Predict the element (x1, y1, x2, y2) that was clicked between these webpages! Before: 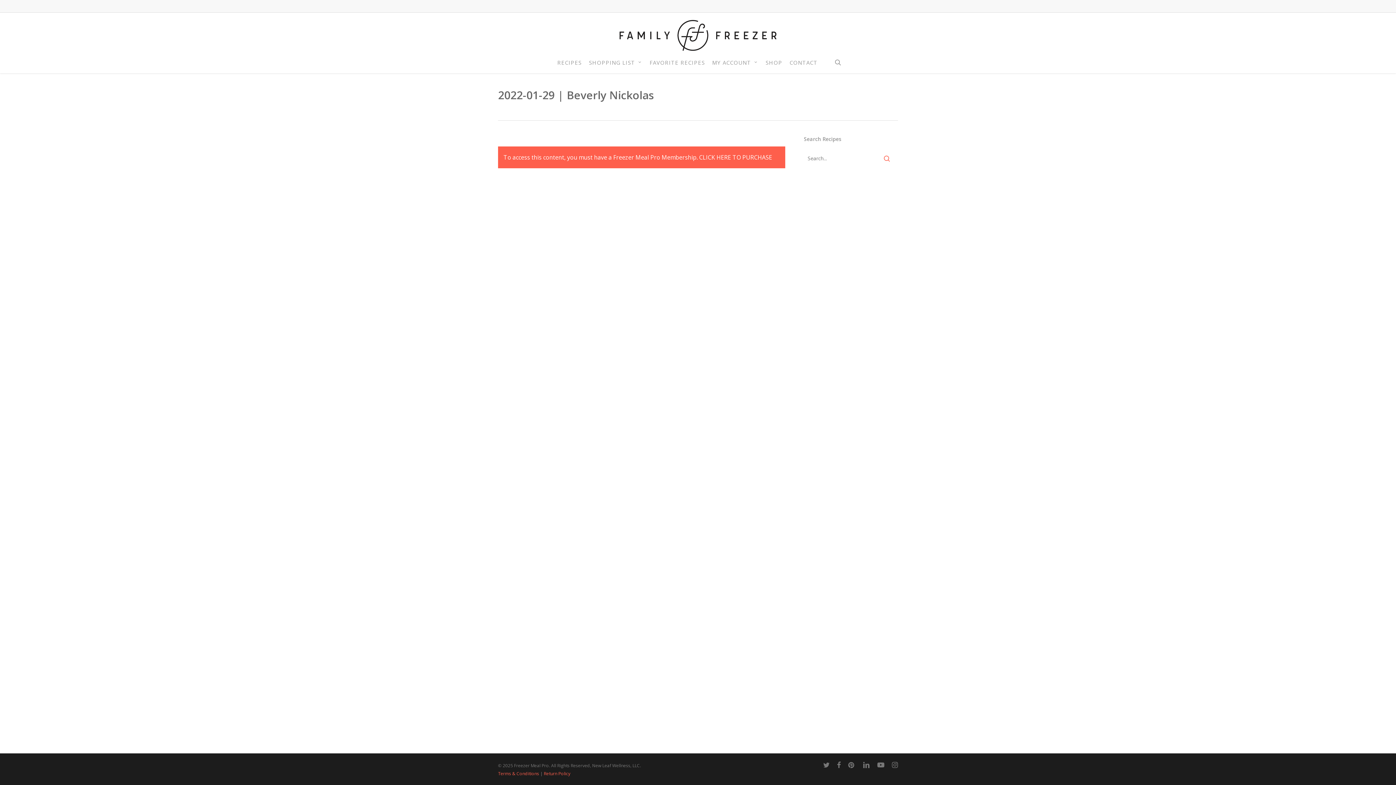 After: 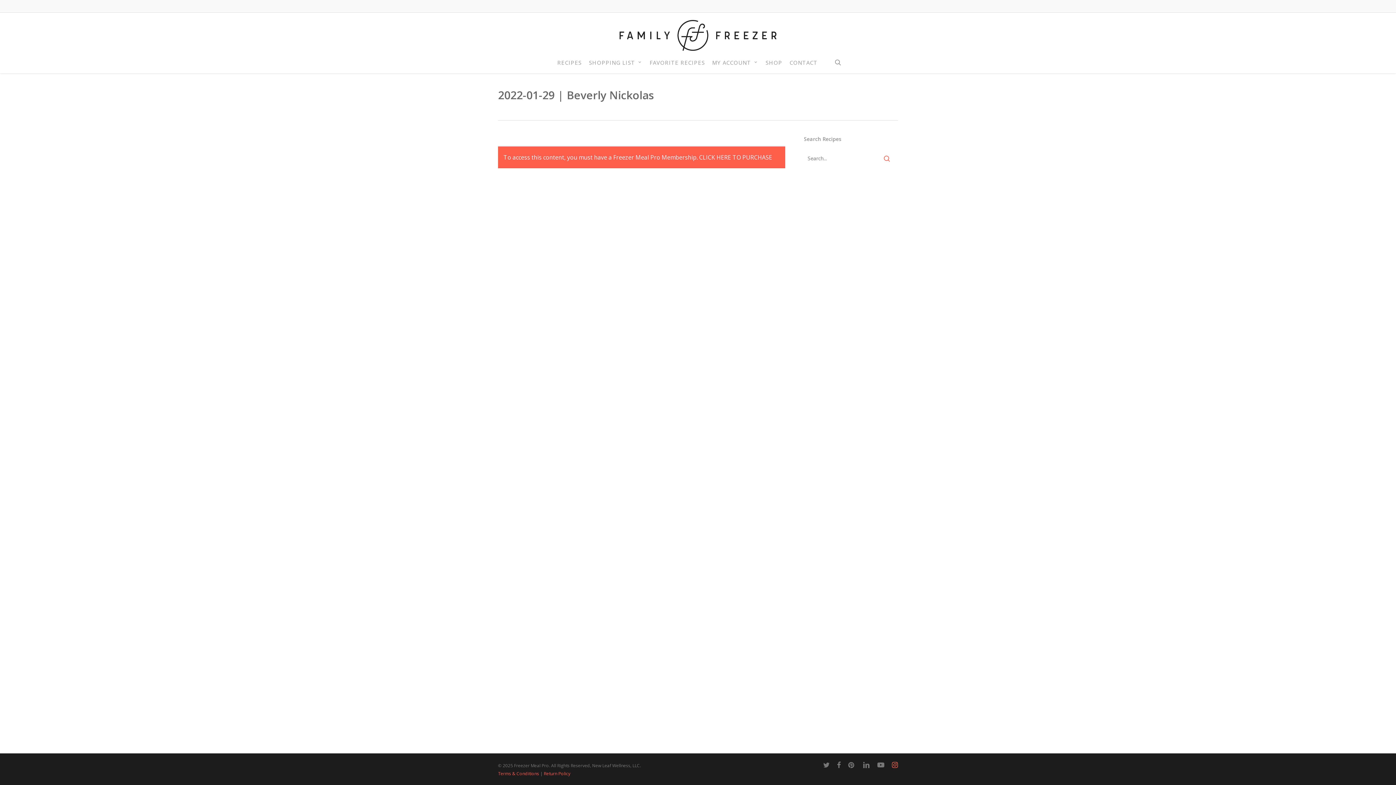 Action: label: instagram bbox: (892, 761, 898, 769)